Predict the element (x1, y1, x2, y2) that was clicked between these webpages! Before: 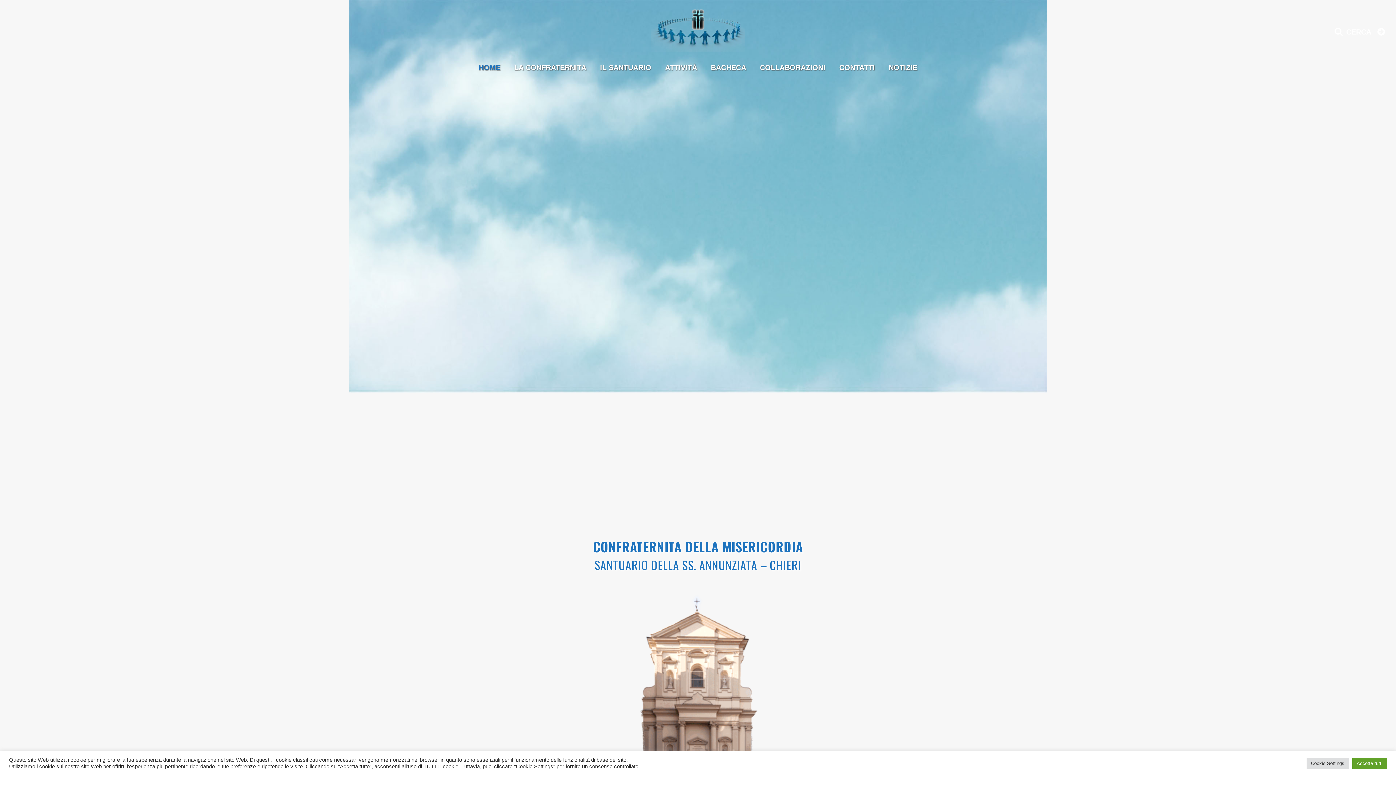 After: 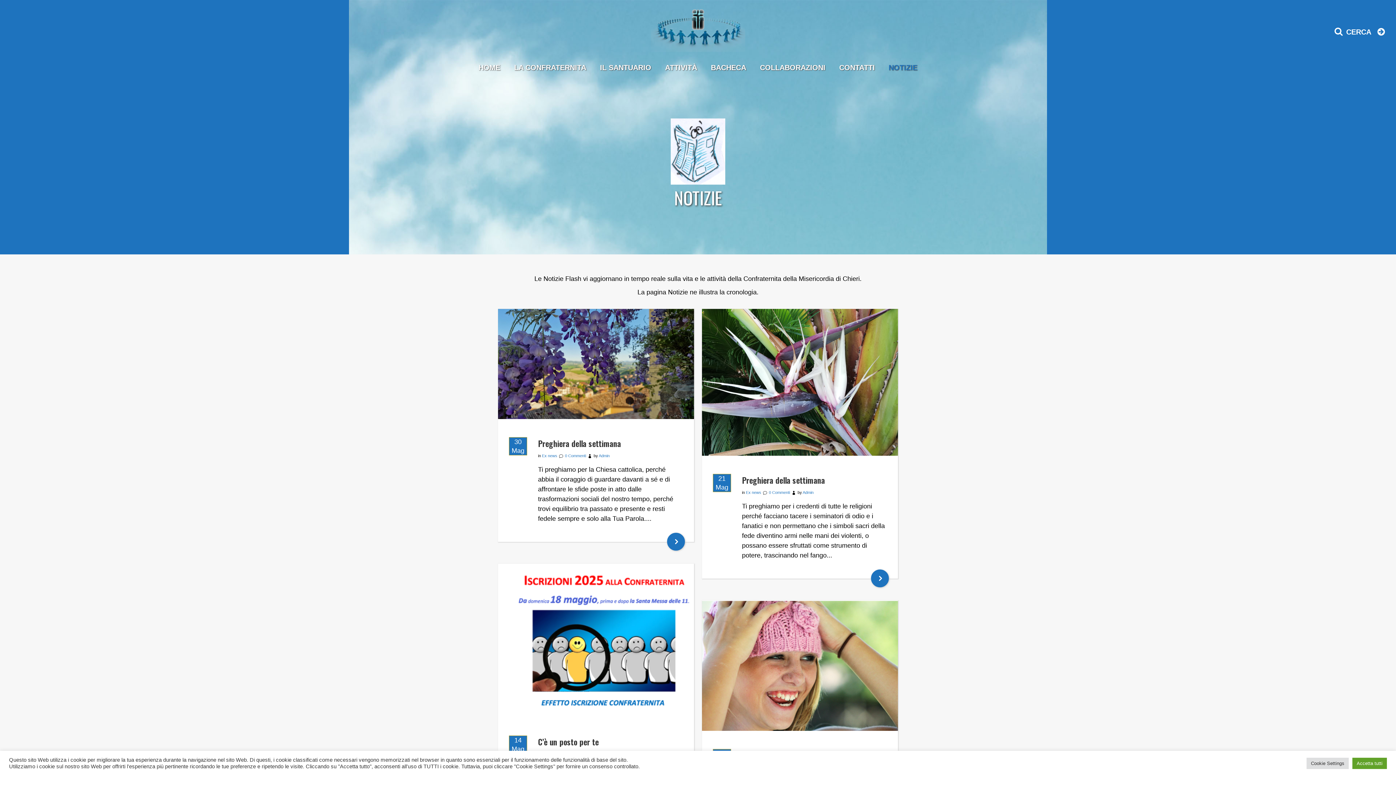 Action: label: NOTIZIE bbox: (882, 47, 924, 88)